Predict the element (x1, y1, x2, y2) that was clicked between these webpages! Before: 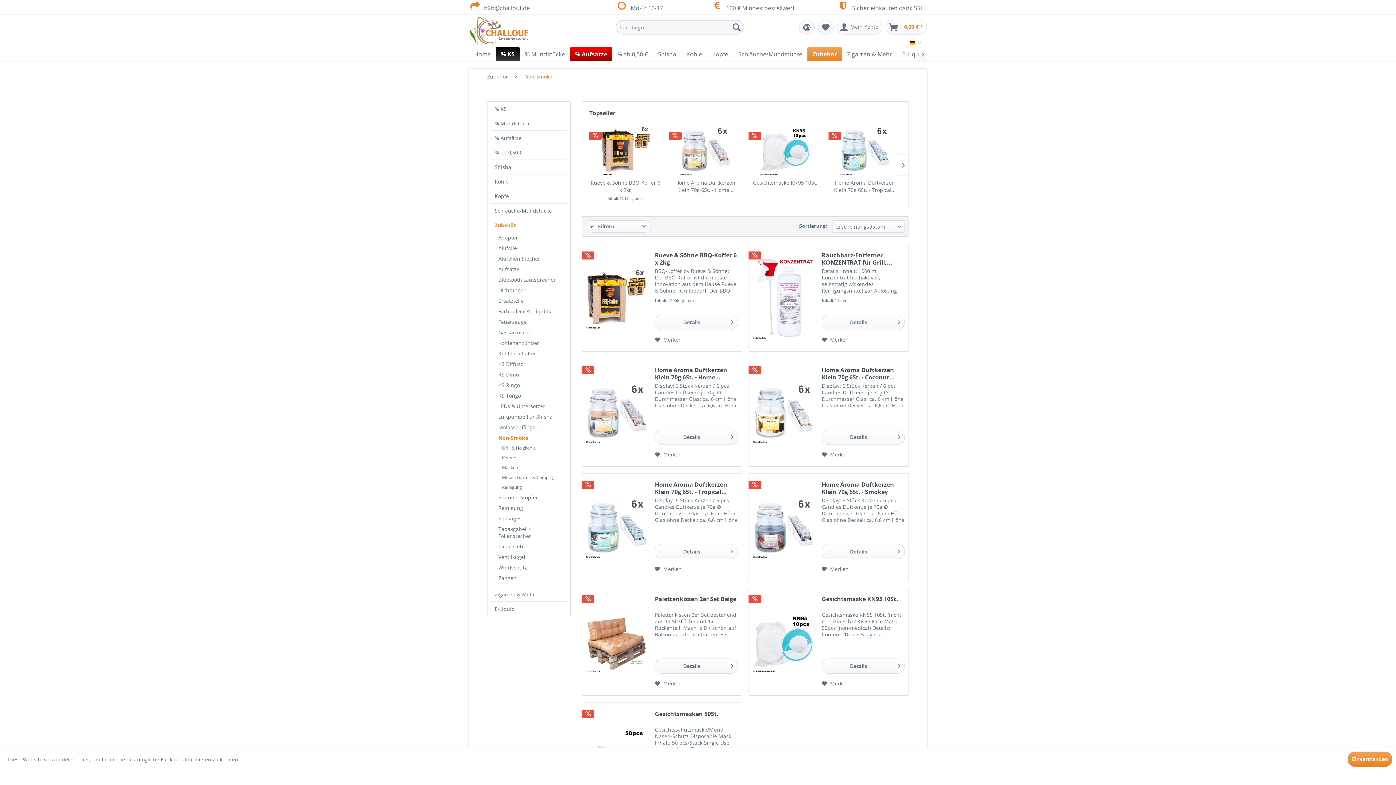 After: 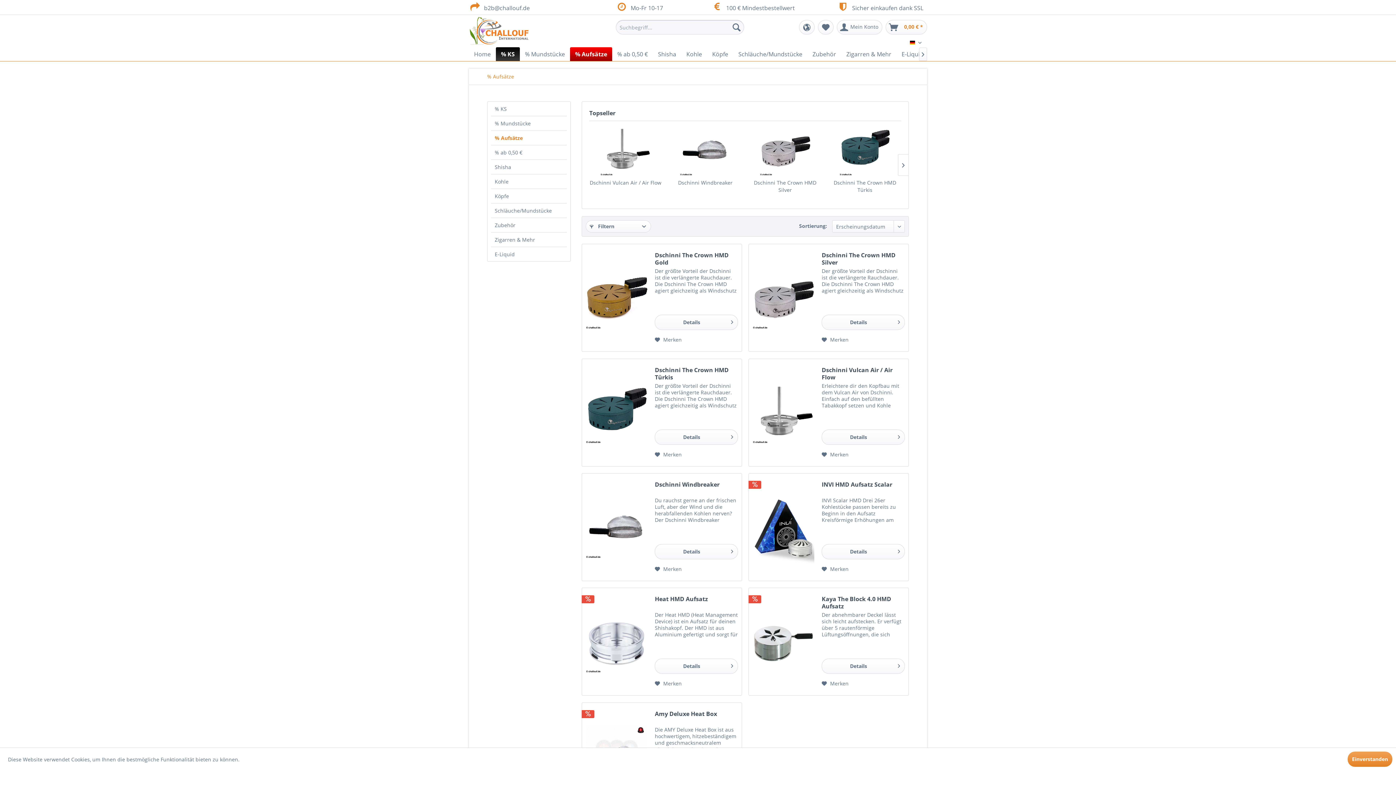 Action: bbox: (491, 130, 566, 145) label: % Aufsätze